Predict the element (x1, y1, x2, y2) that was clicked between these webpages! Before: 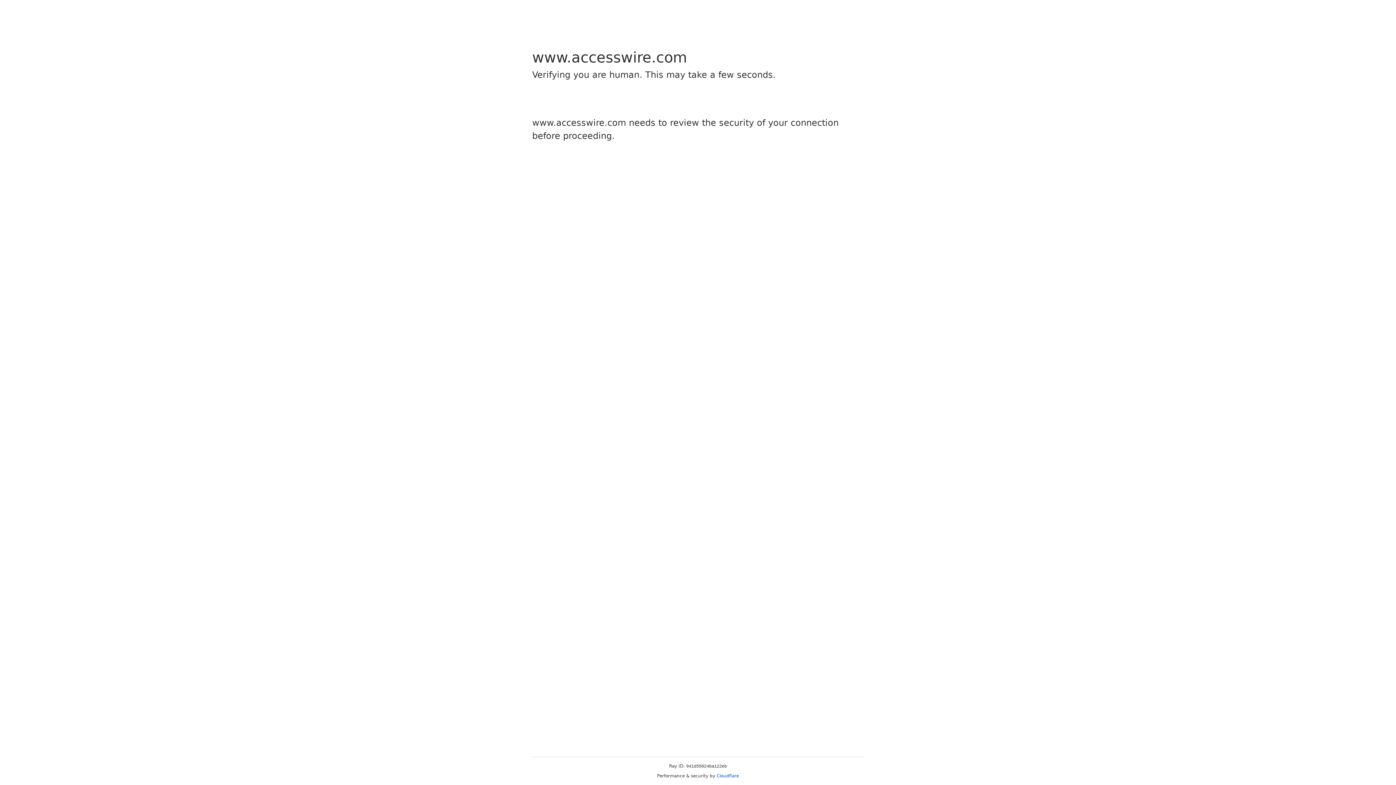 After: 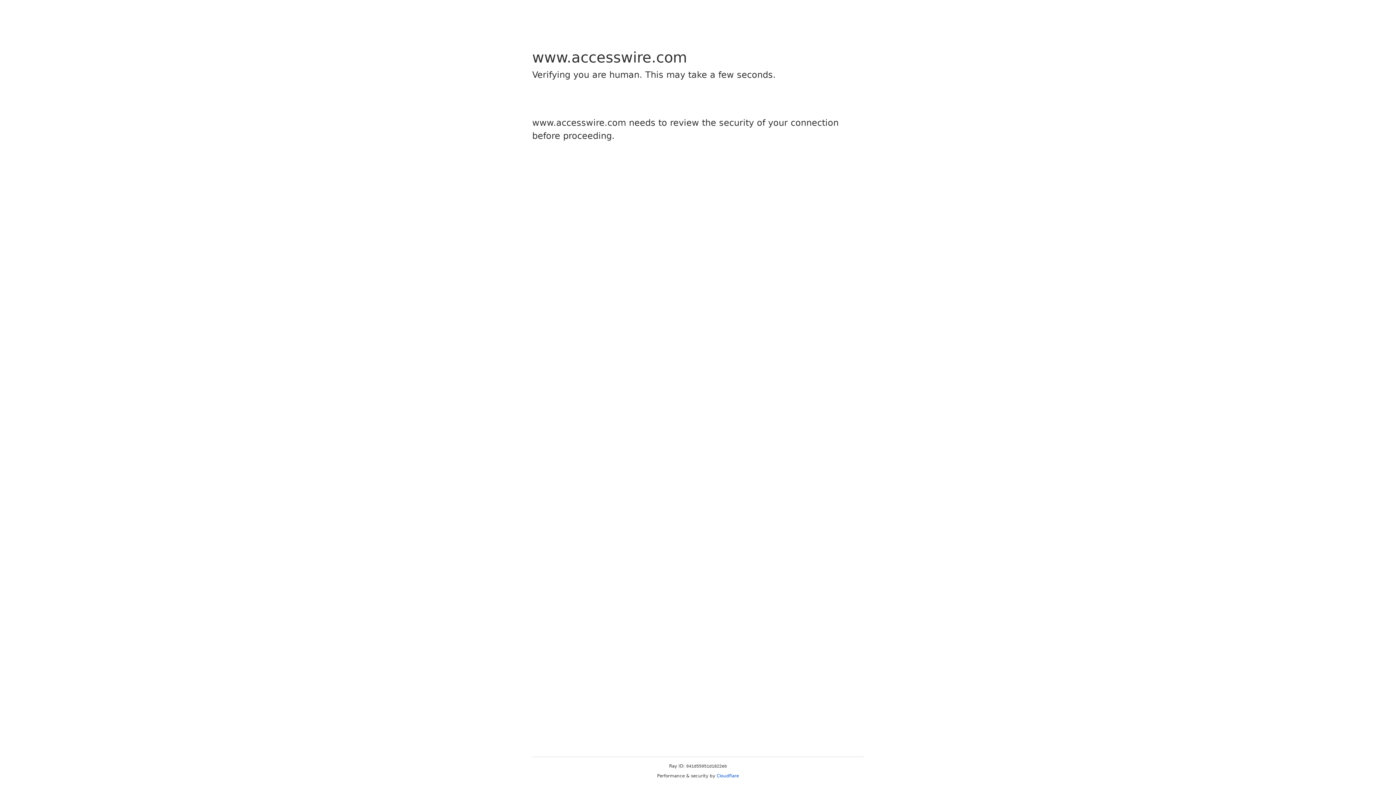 Action: bbox: (716, 773, 739, 778) label: Cloudflare